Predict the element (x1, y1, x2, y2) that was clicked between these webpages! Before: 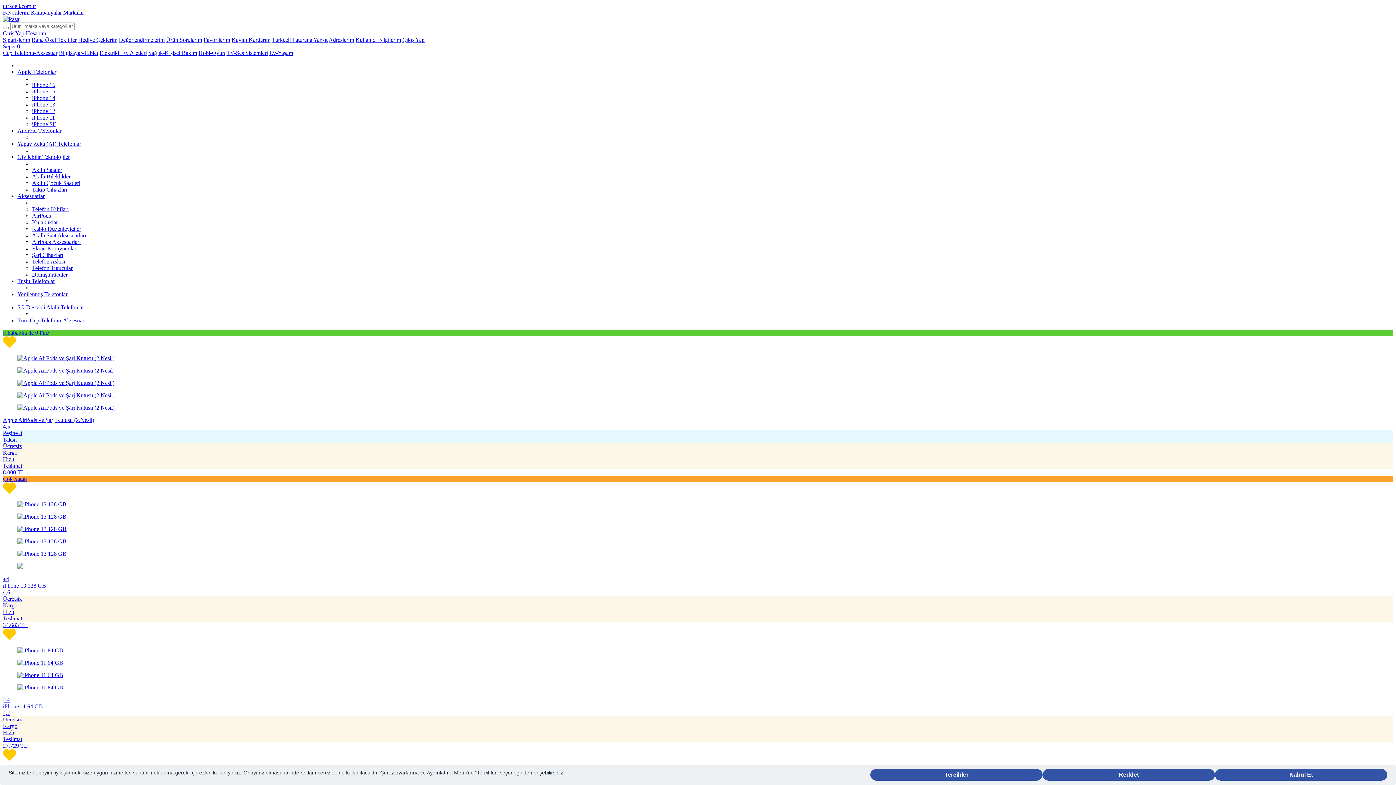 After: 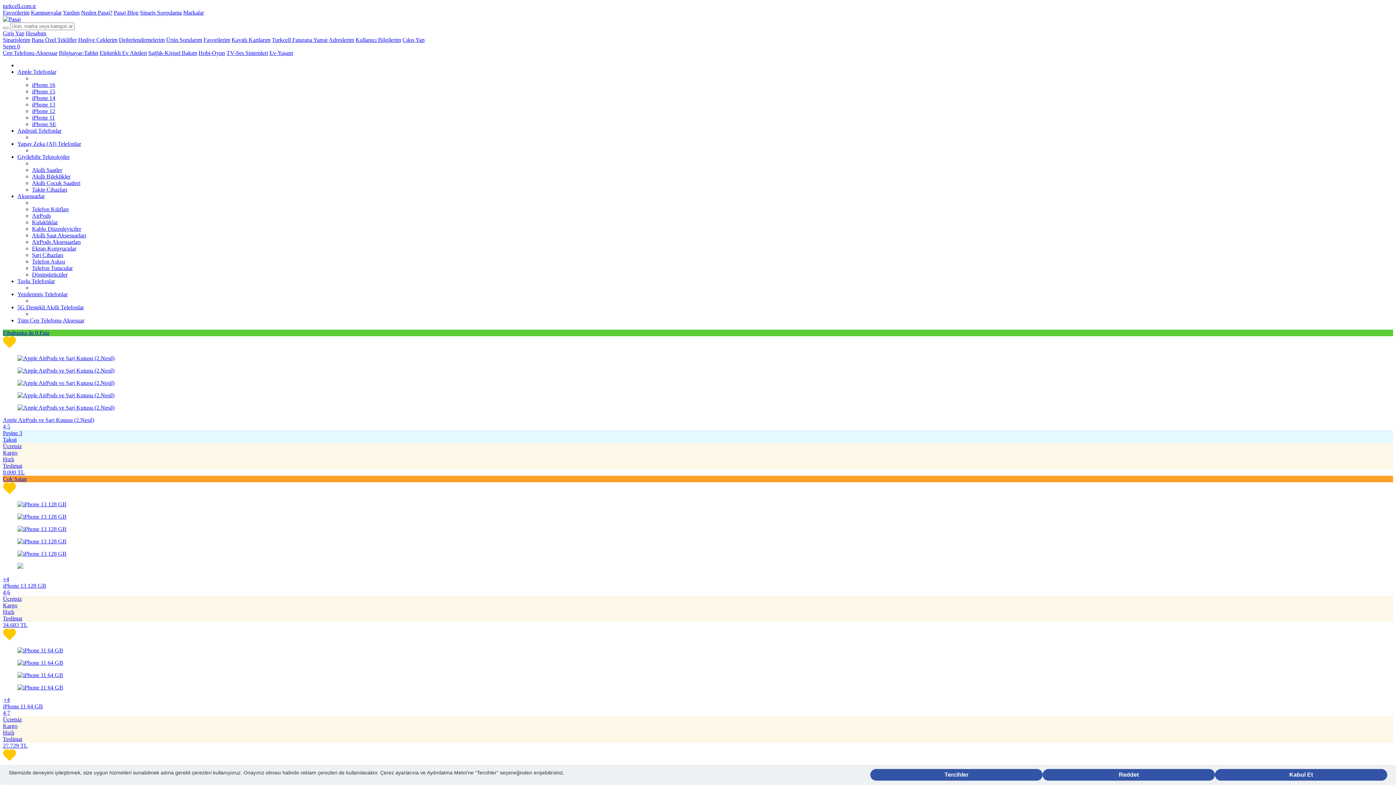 Action: bbox: (328, 36, 354, 42) label: Adreslerim